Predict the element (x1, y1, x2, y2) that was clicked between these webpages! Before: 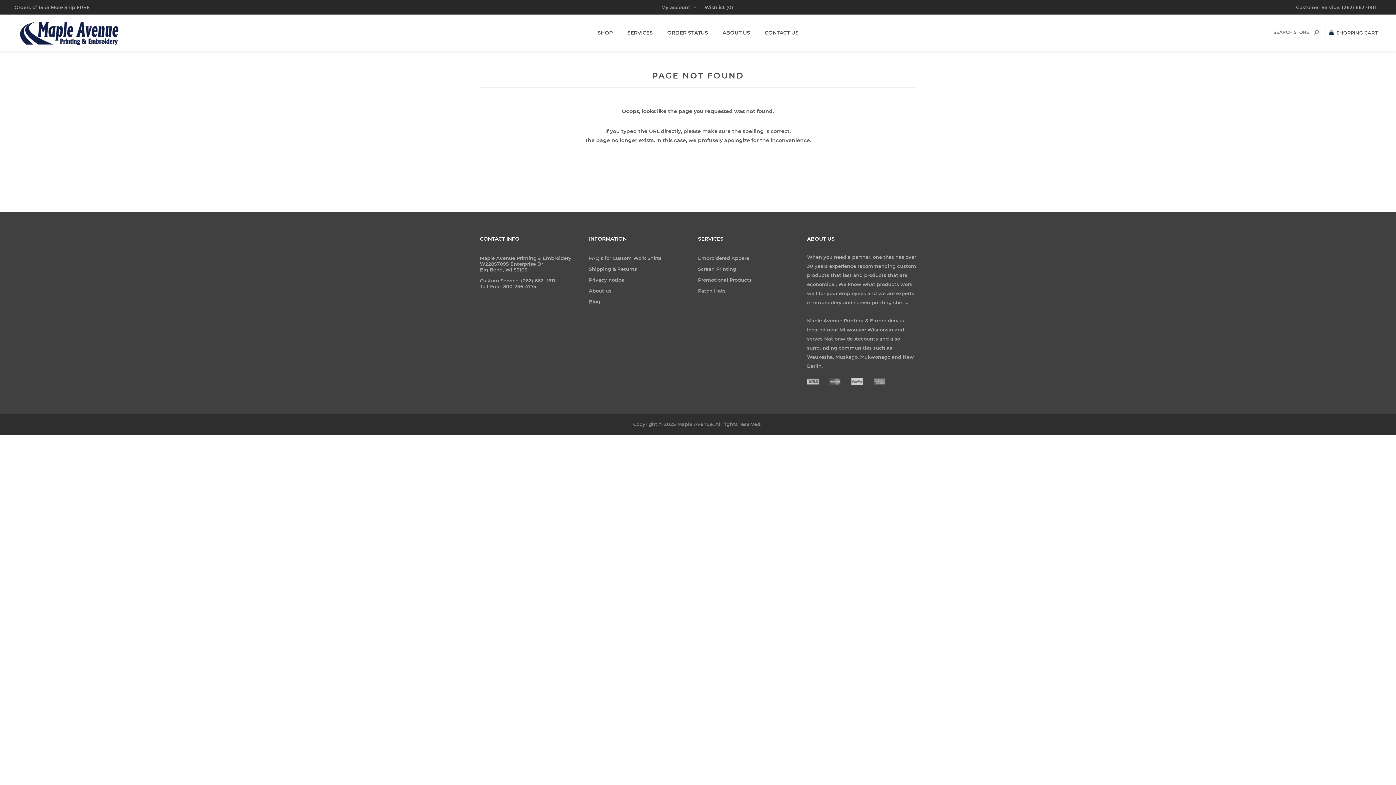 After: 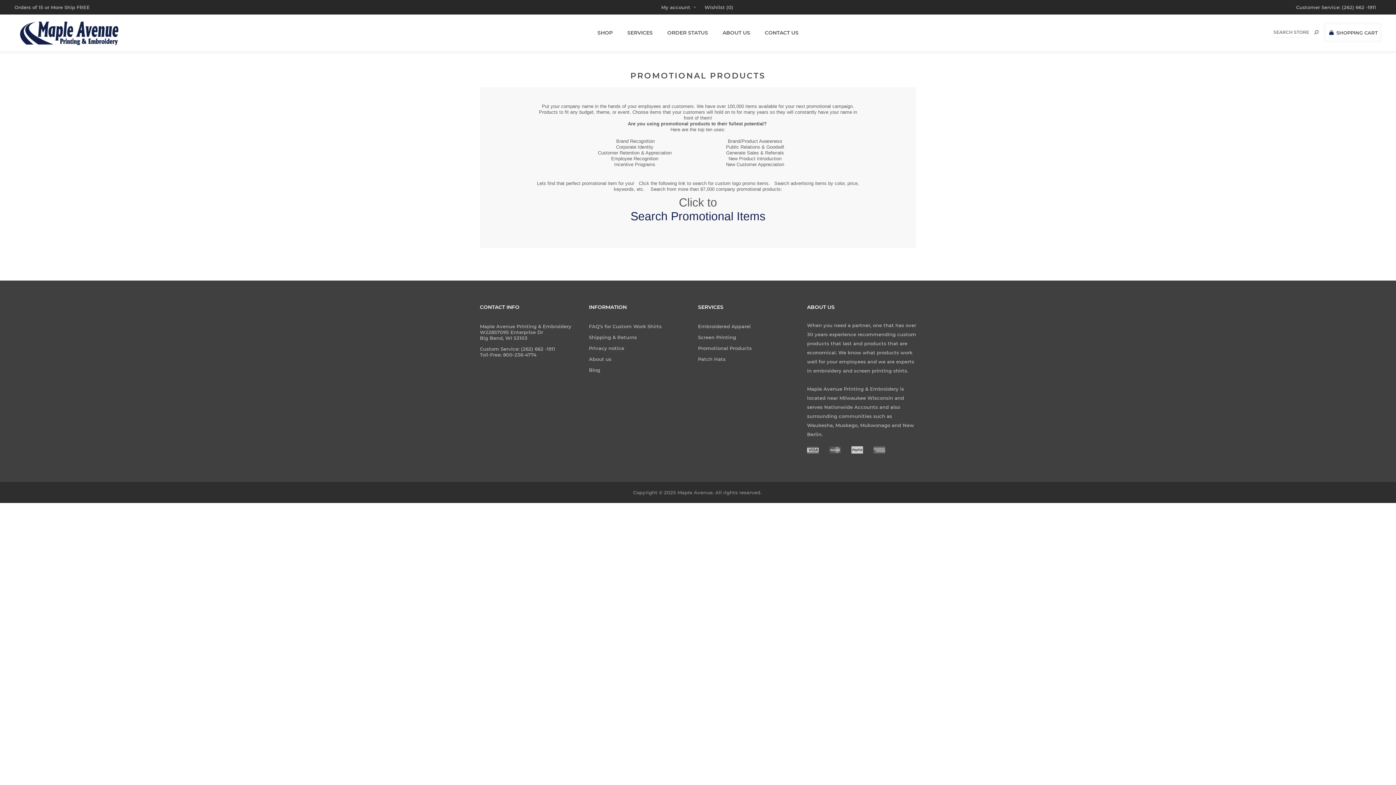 Action: label: Promotional Products bbox: (698, 274, 752, 285)